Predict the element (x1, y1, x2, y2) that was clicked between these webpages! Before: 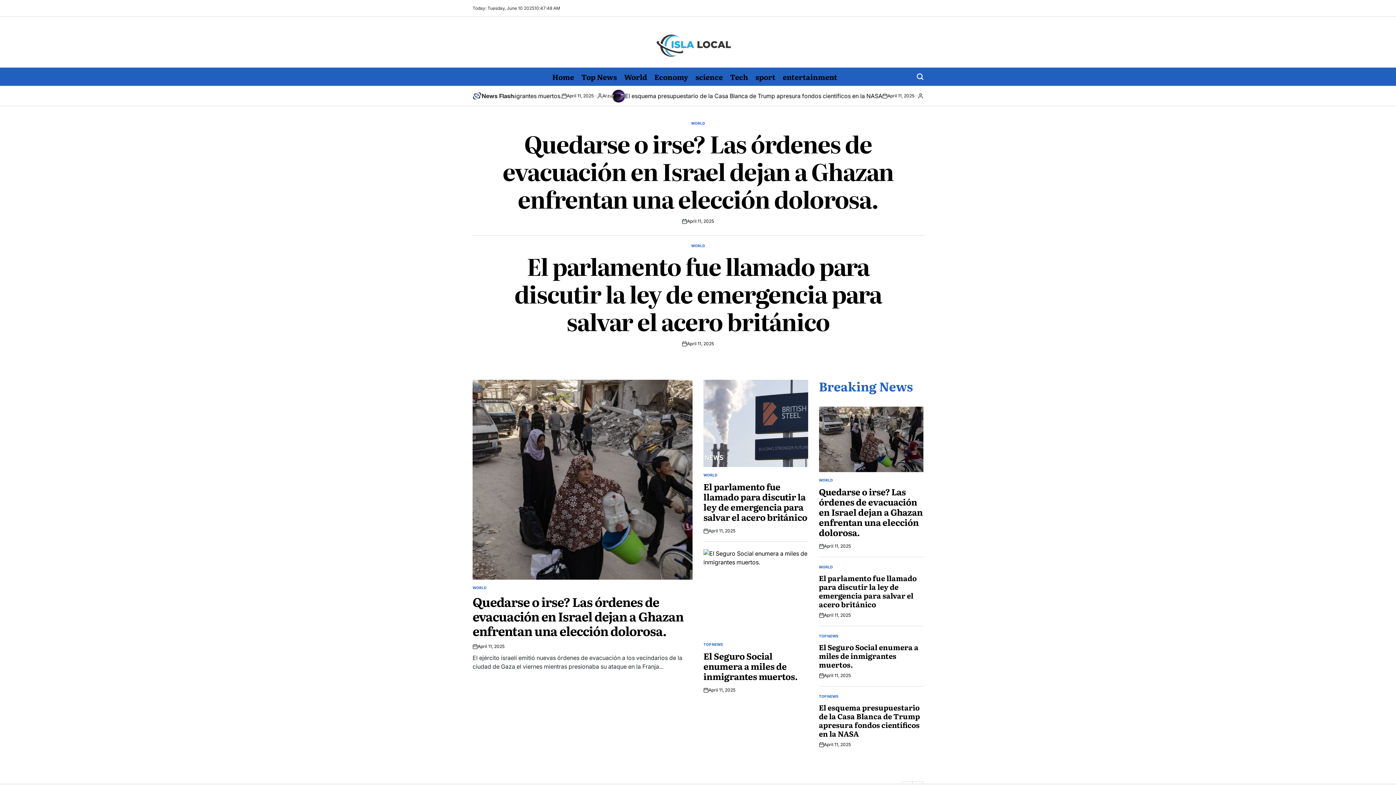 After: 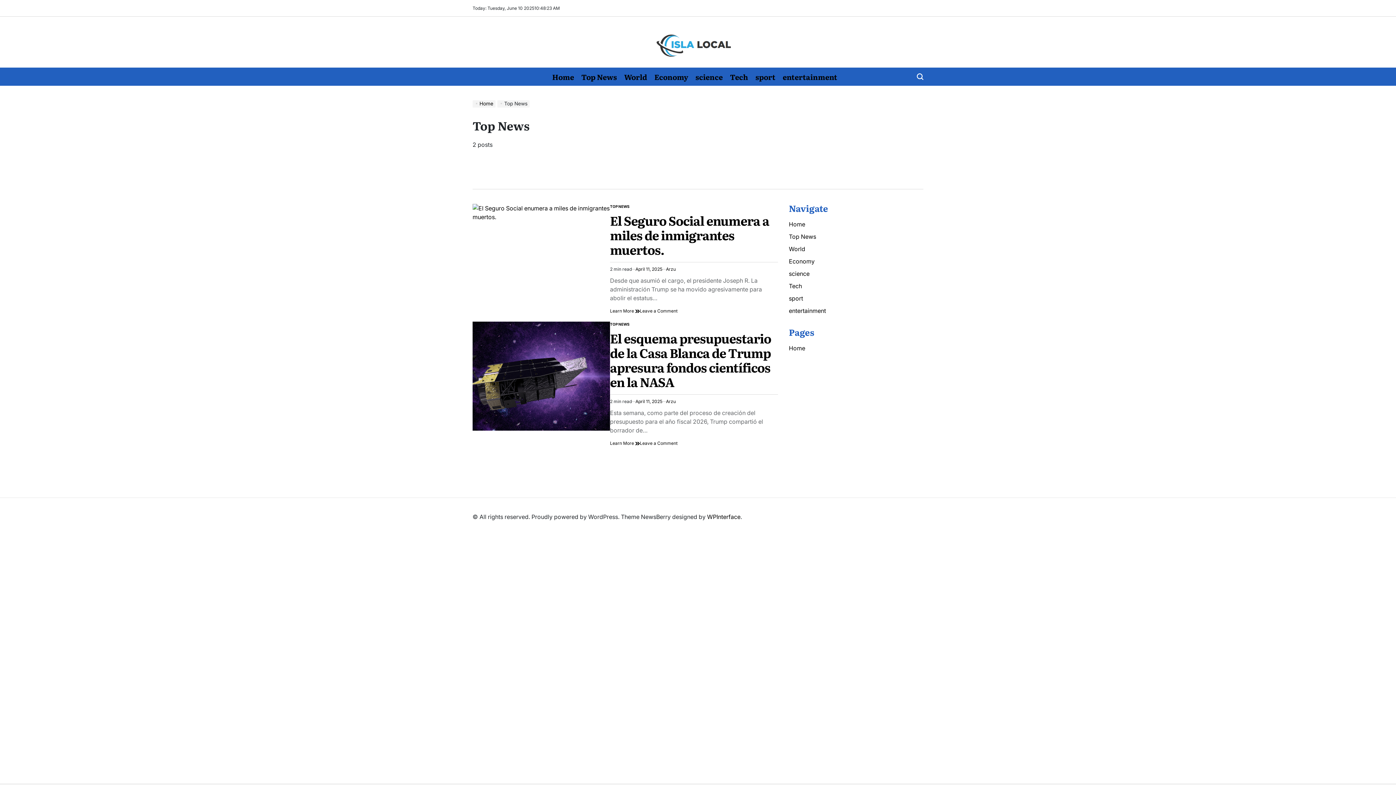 Action: bbox: (703, 642, 723, 647) label: TOP NEWS